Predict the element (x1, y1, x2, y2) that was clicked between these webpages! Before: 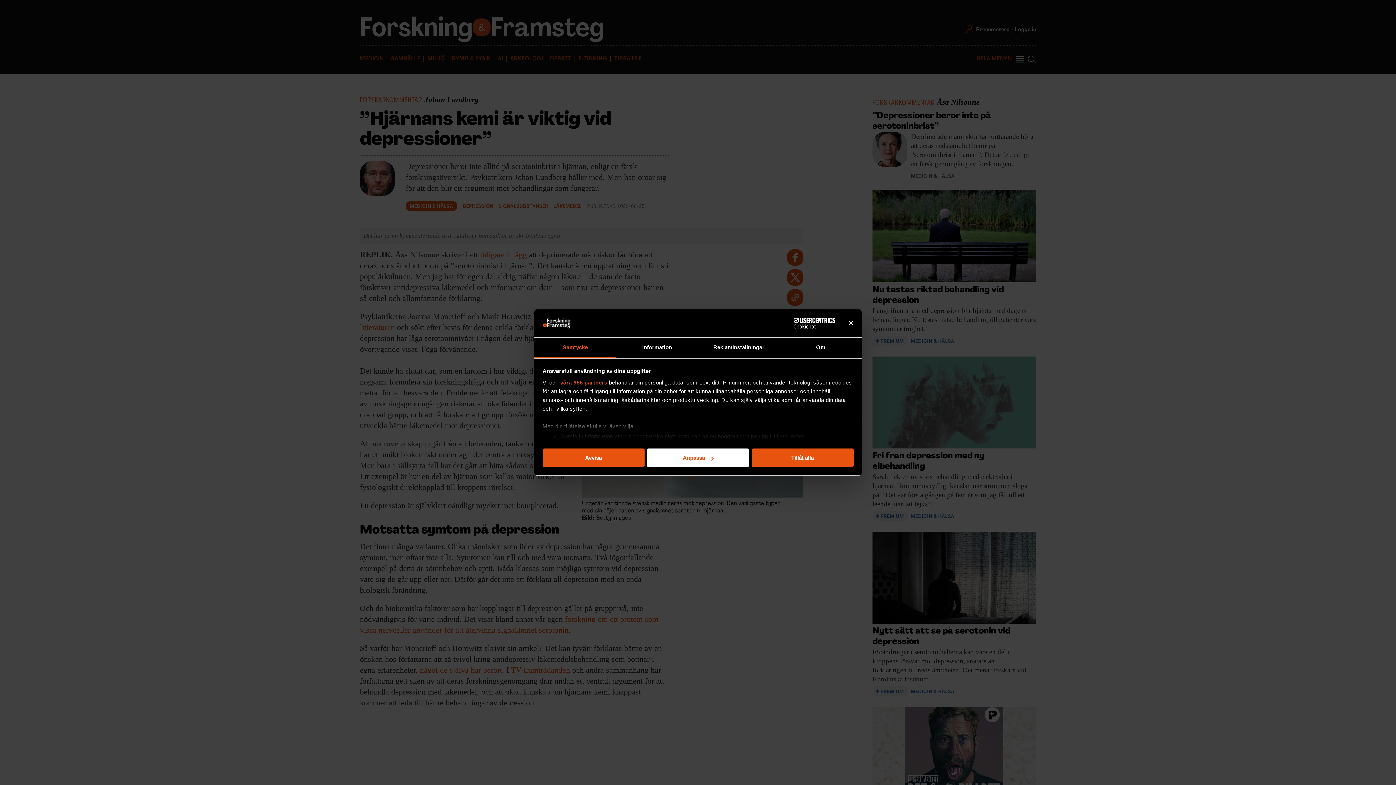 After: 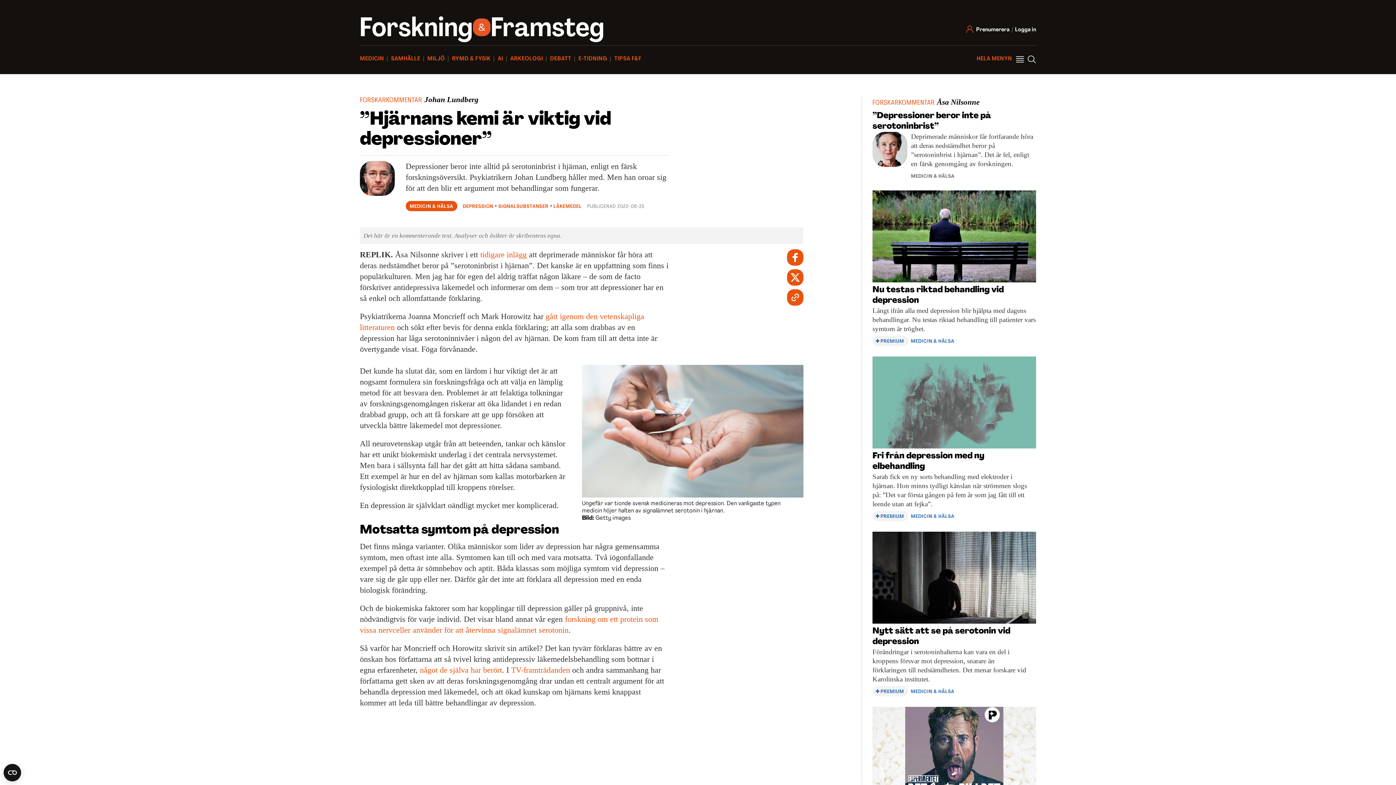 Action: bbox: (542, 448, 644, 467) label: Avvisa